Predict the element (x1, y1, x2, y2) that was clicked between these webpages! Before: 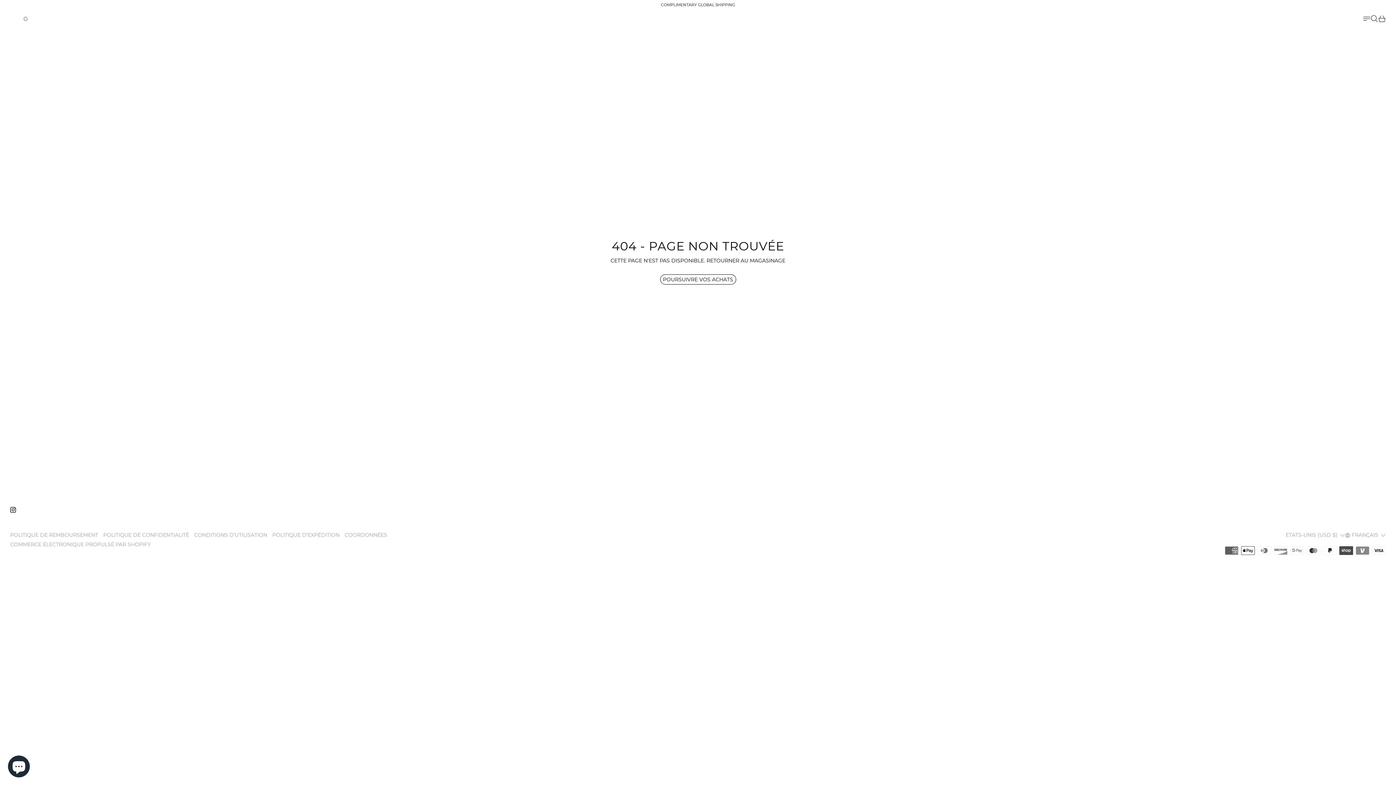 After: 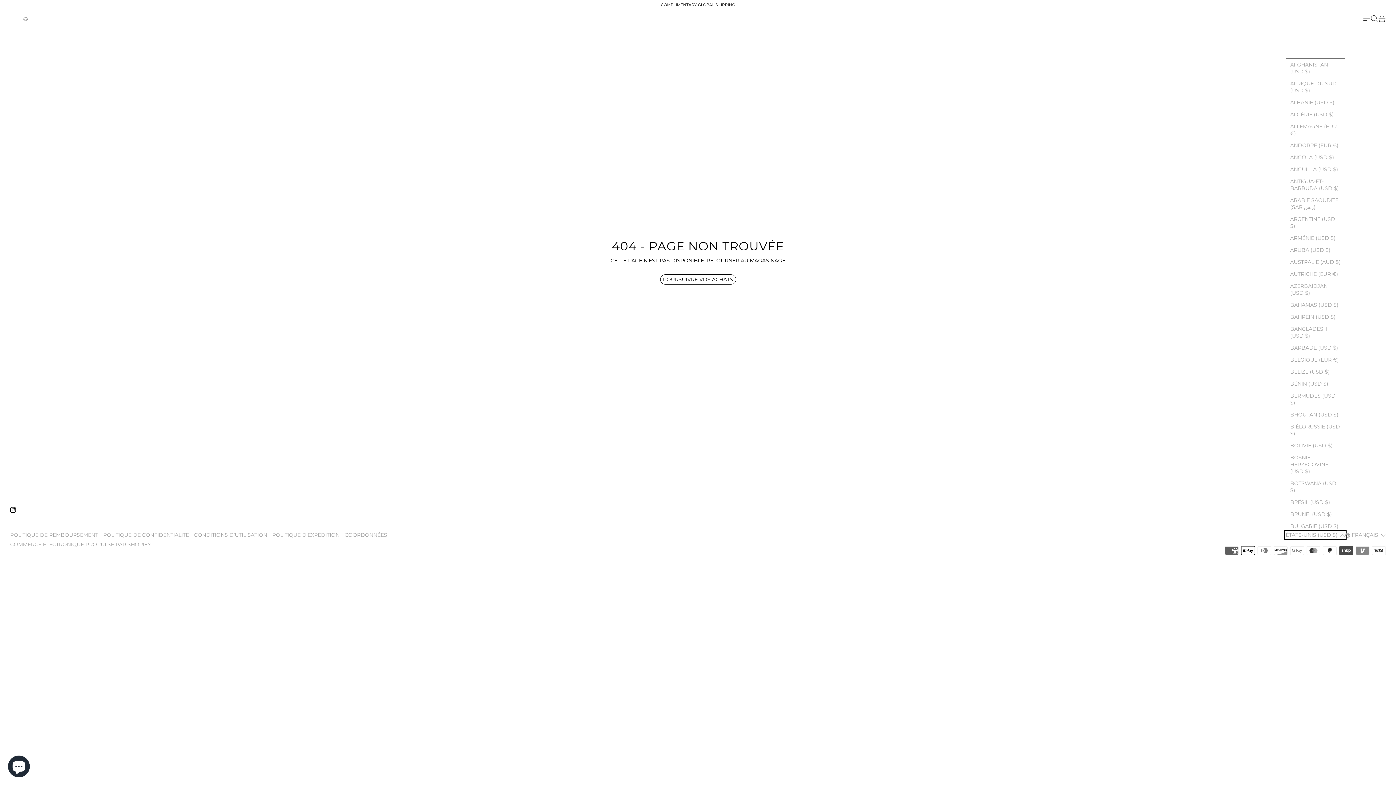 Action: label: ÉTATS-UNIS (USD $) bbox: (1285, 532, 1345, 539)